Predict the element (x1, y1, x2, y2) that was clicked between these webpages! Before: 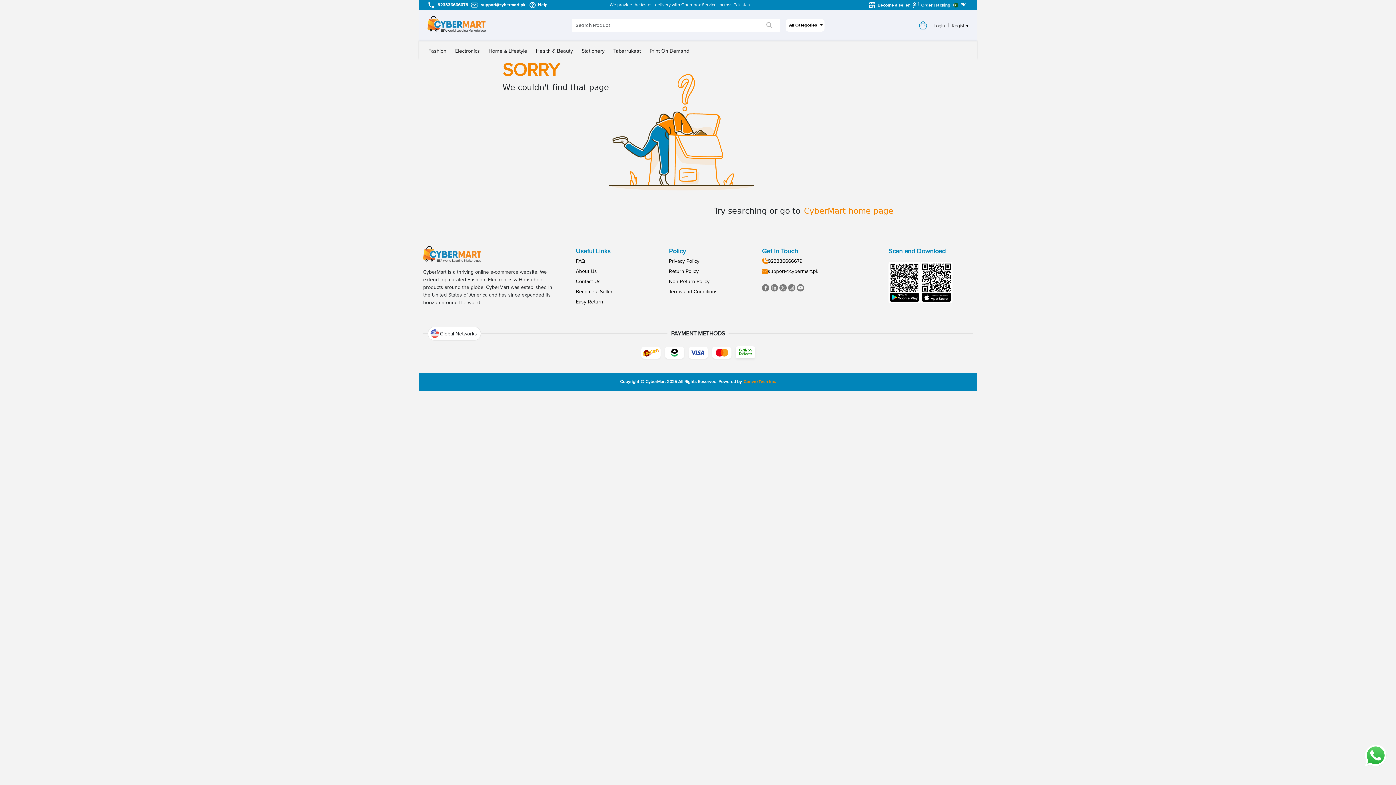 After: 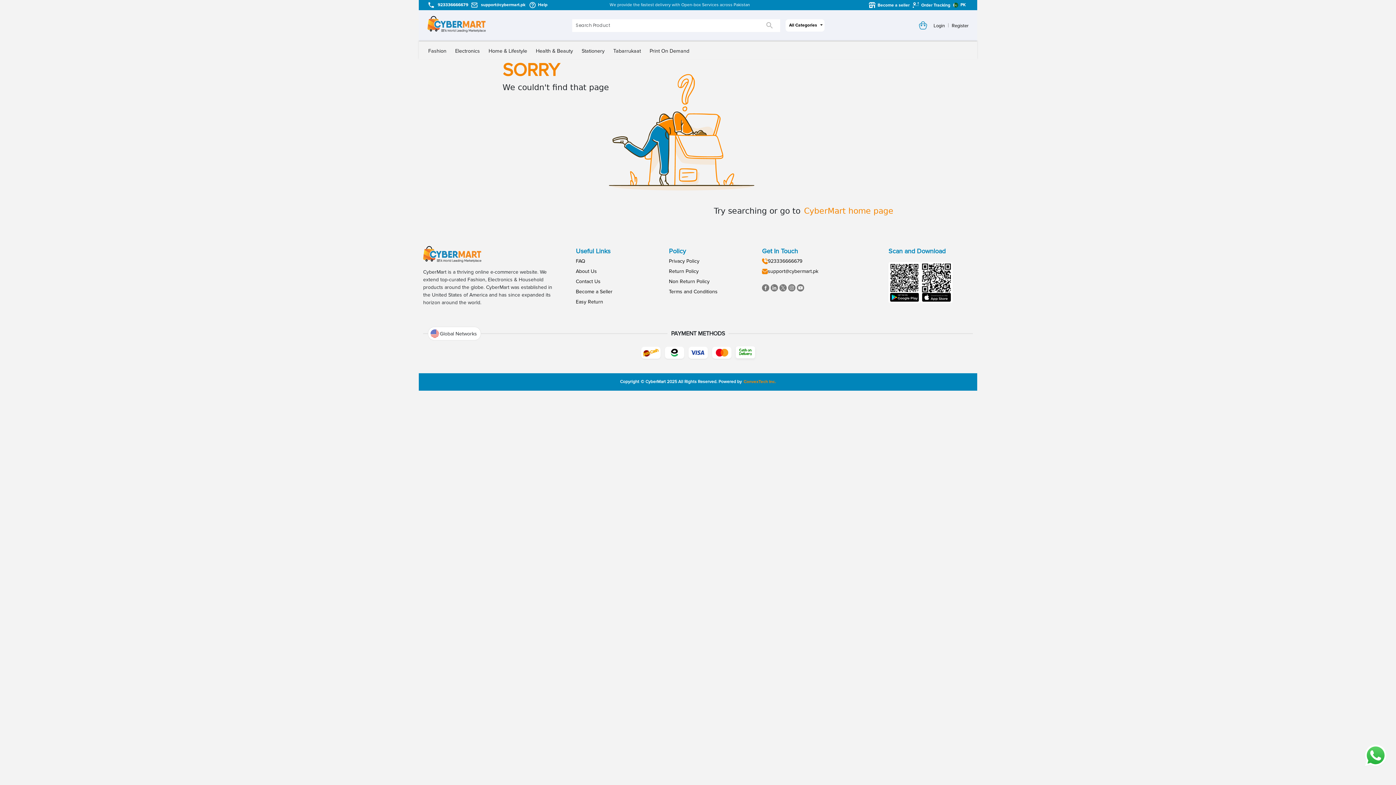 Action: bbox: (1362, 744, 1389, 767)